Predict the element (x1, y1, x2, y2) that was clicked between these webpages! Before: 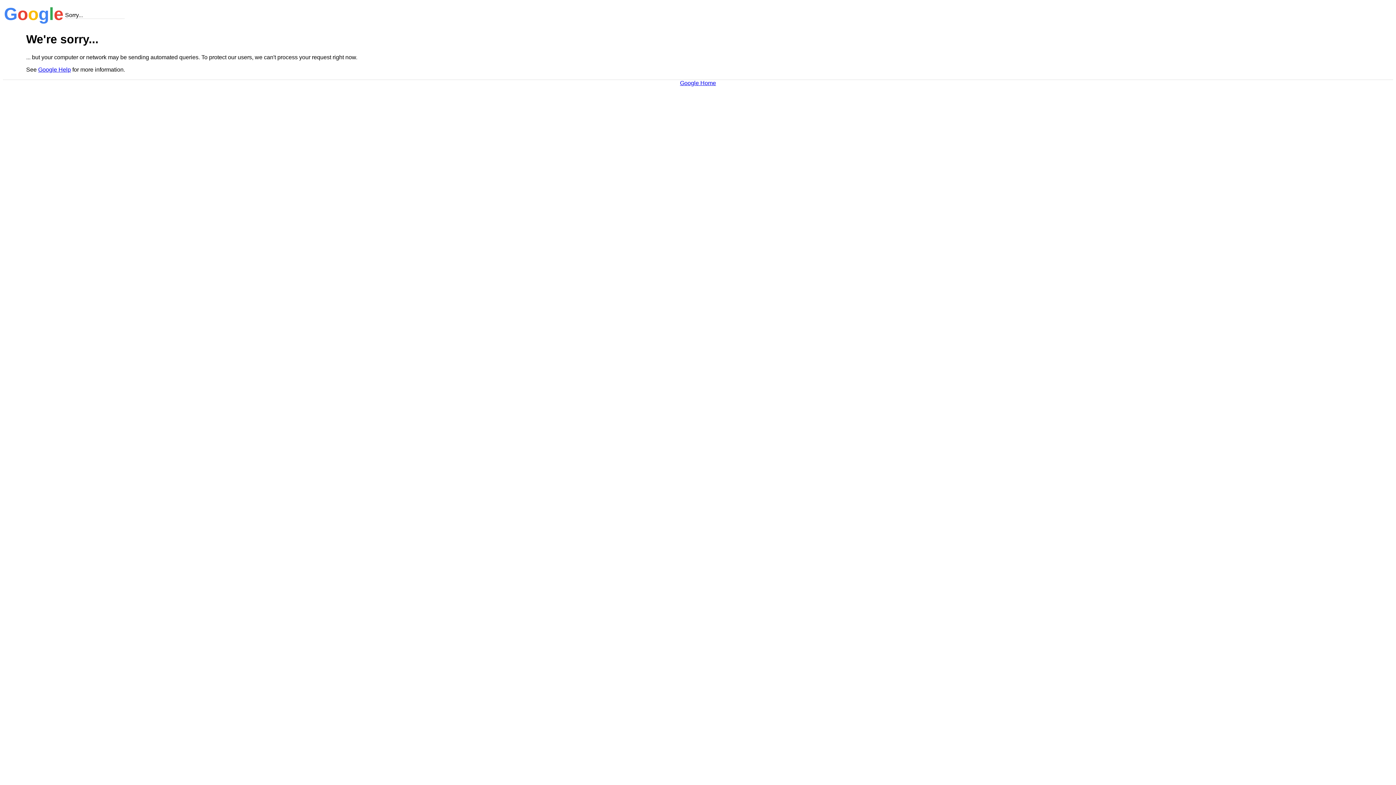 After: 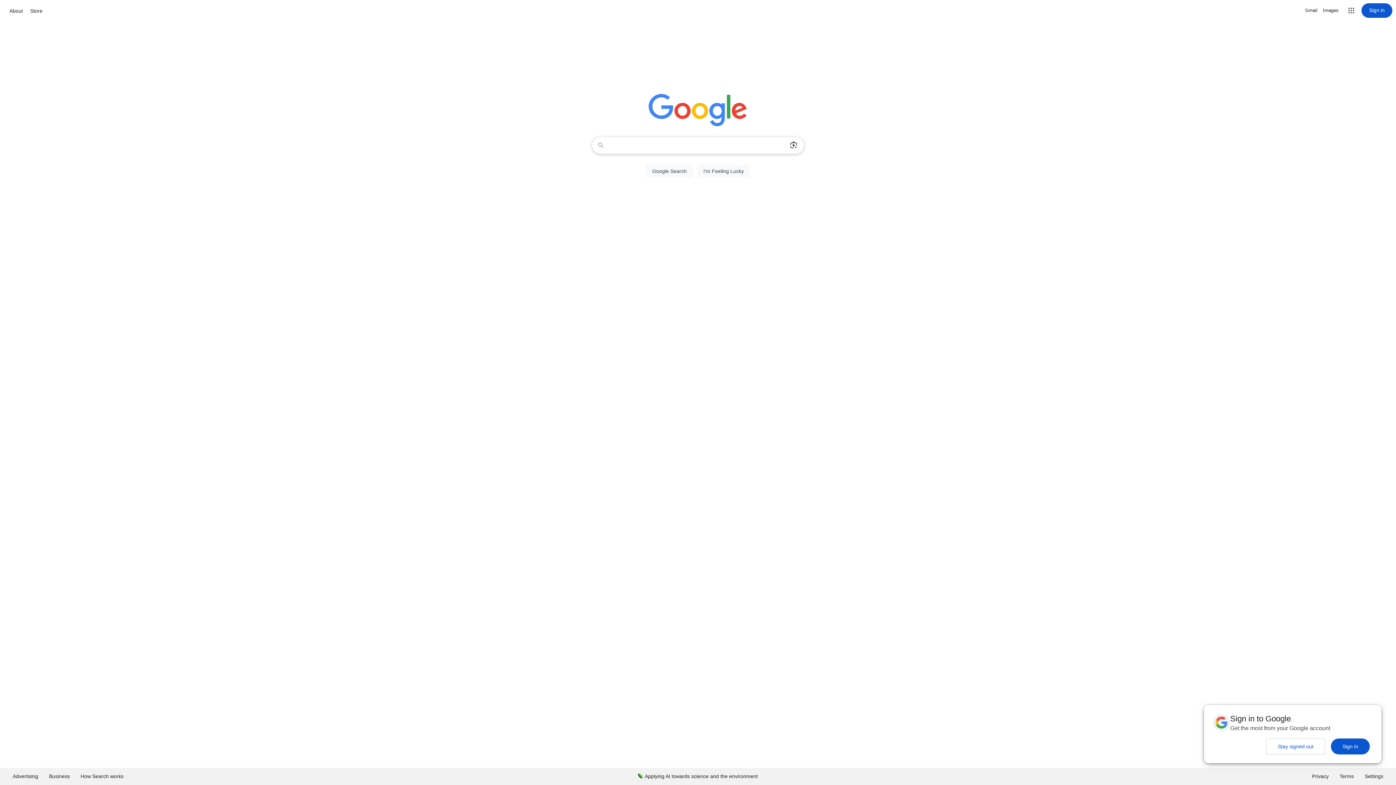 Action: bbox: (680, 79, 716, 86) label: Google Home